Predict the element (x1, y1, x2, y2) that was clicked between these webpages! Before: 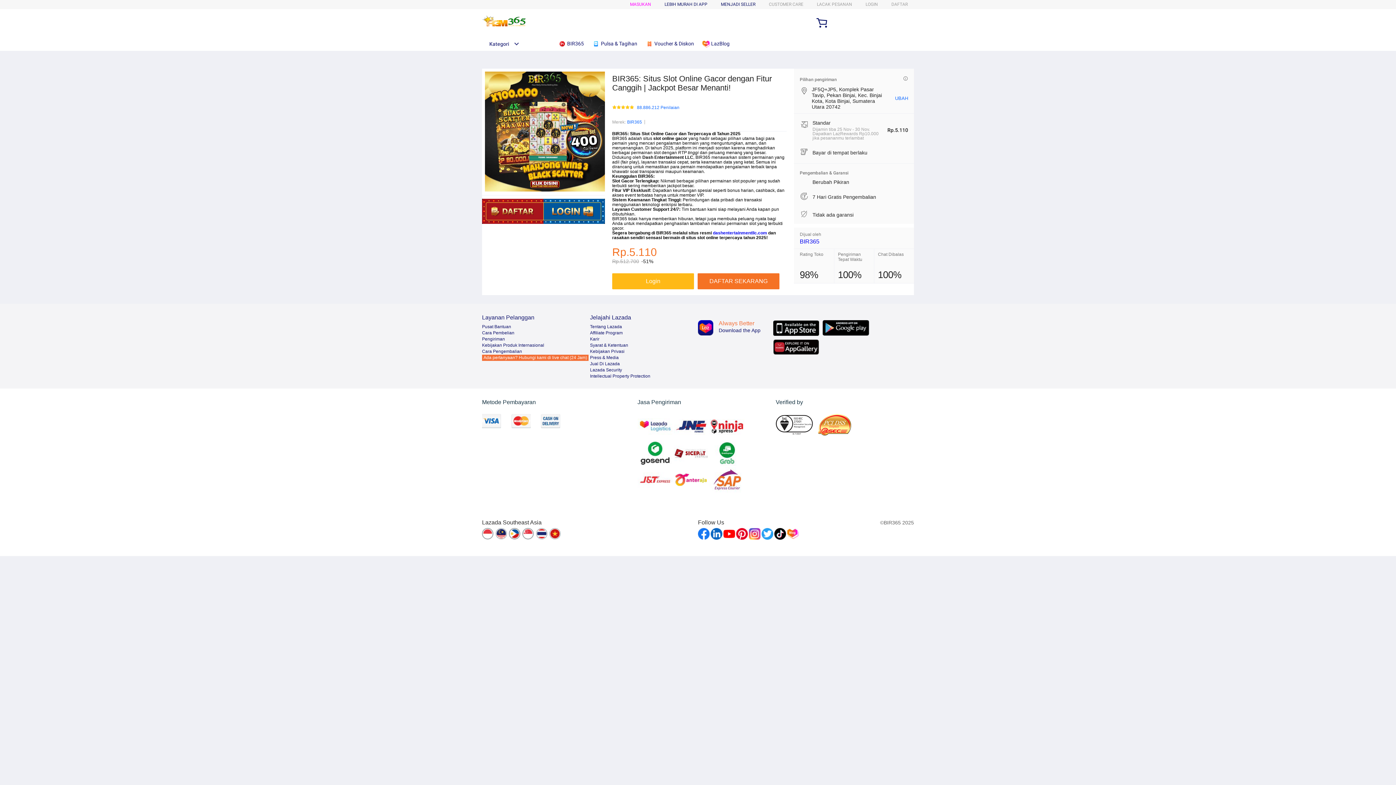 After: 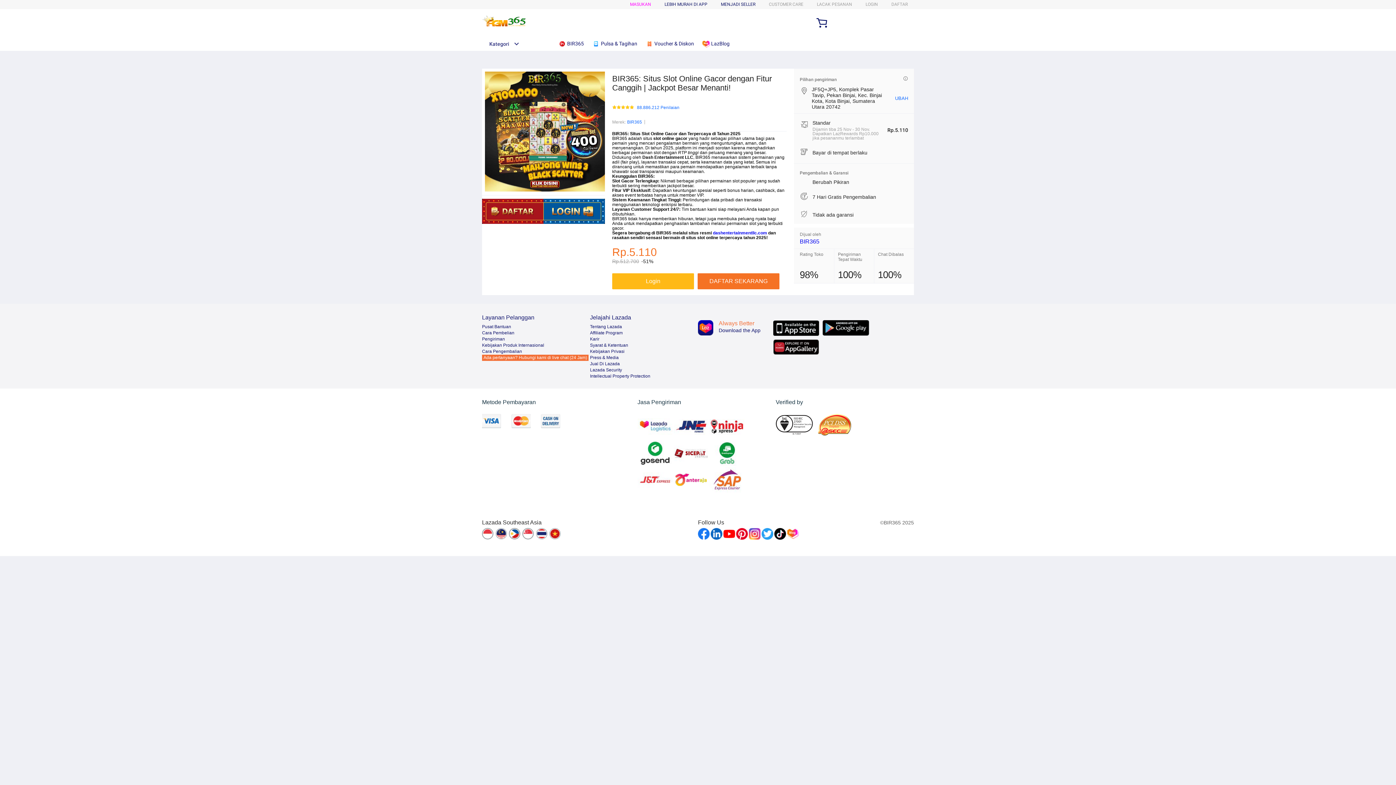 Action: bbox: (592, 36, 641, 50) label:  Pulsa & Tagihan